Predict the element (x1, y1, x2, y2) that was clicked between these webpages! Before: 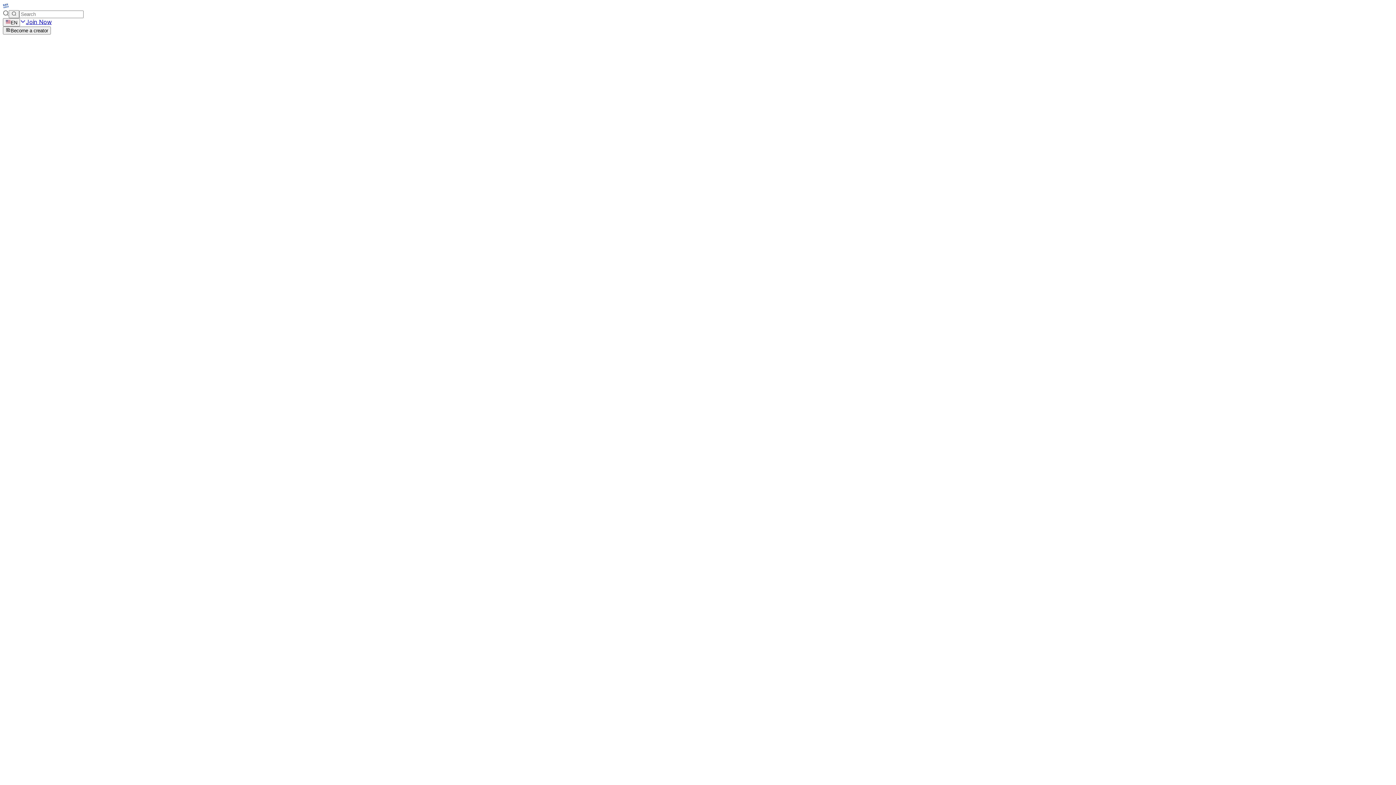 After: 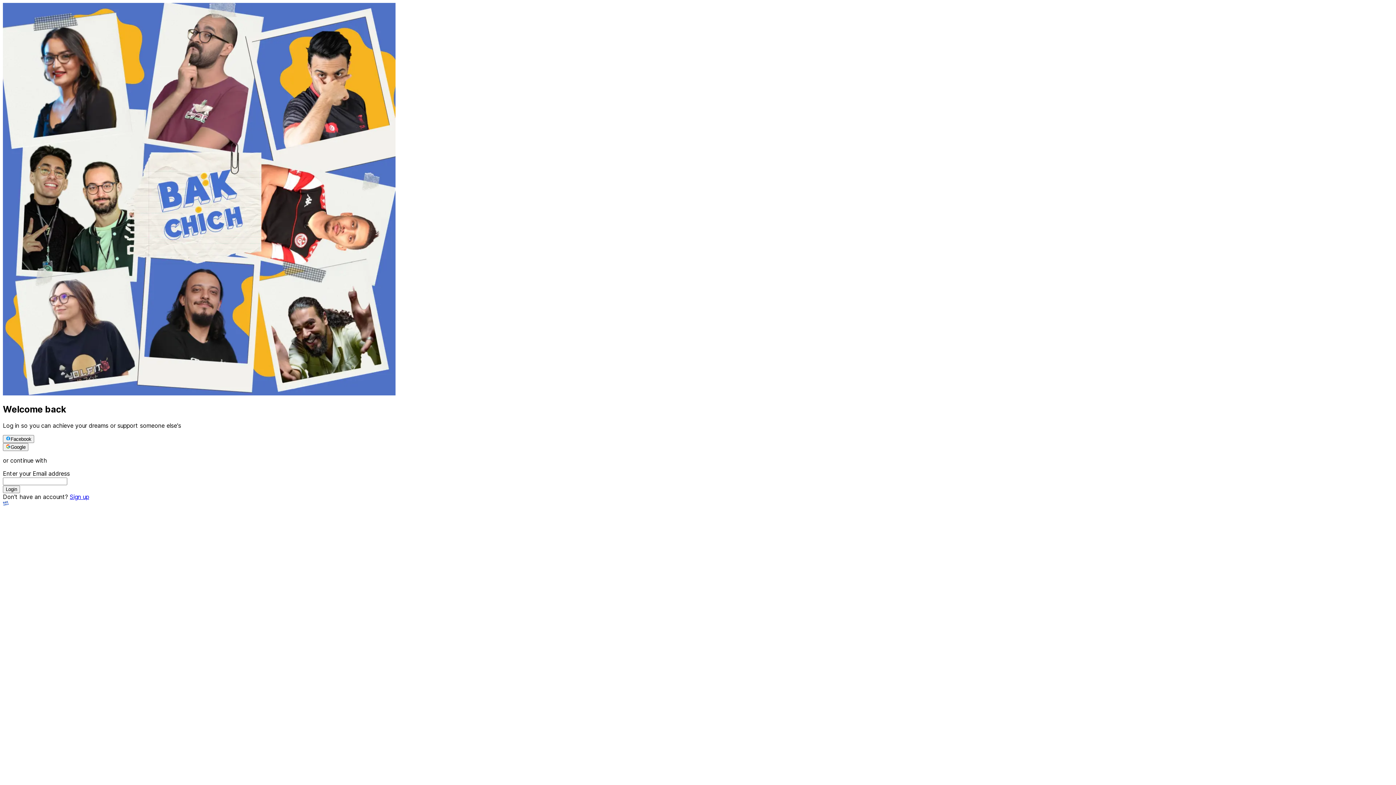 Action: label: Become a creator bbox: (2, 26, 51, 34)